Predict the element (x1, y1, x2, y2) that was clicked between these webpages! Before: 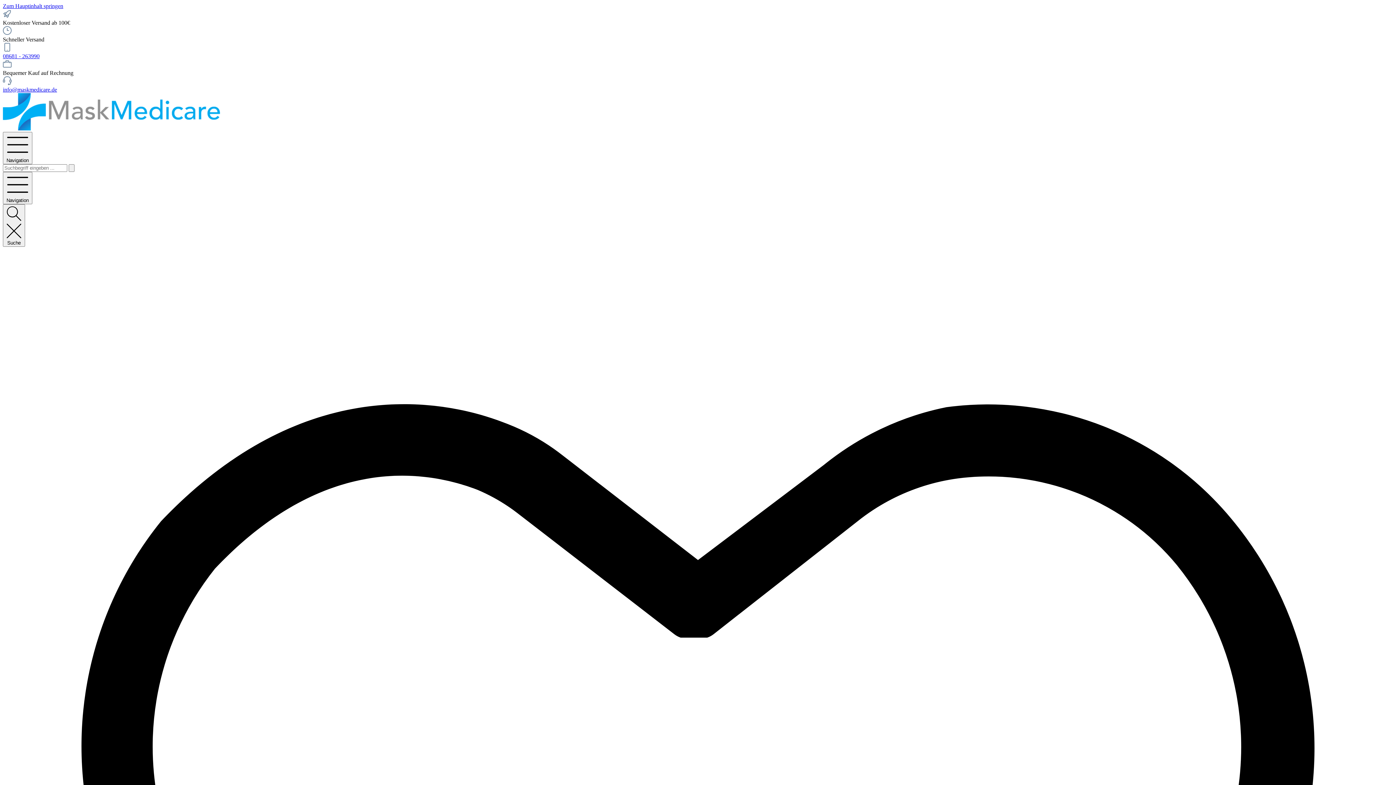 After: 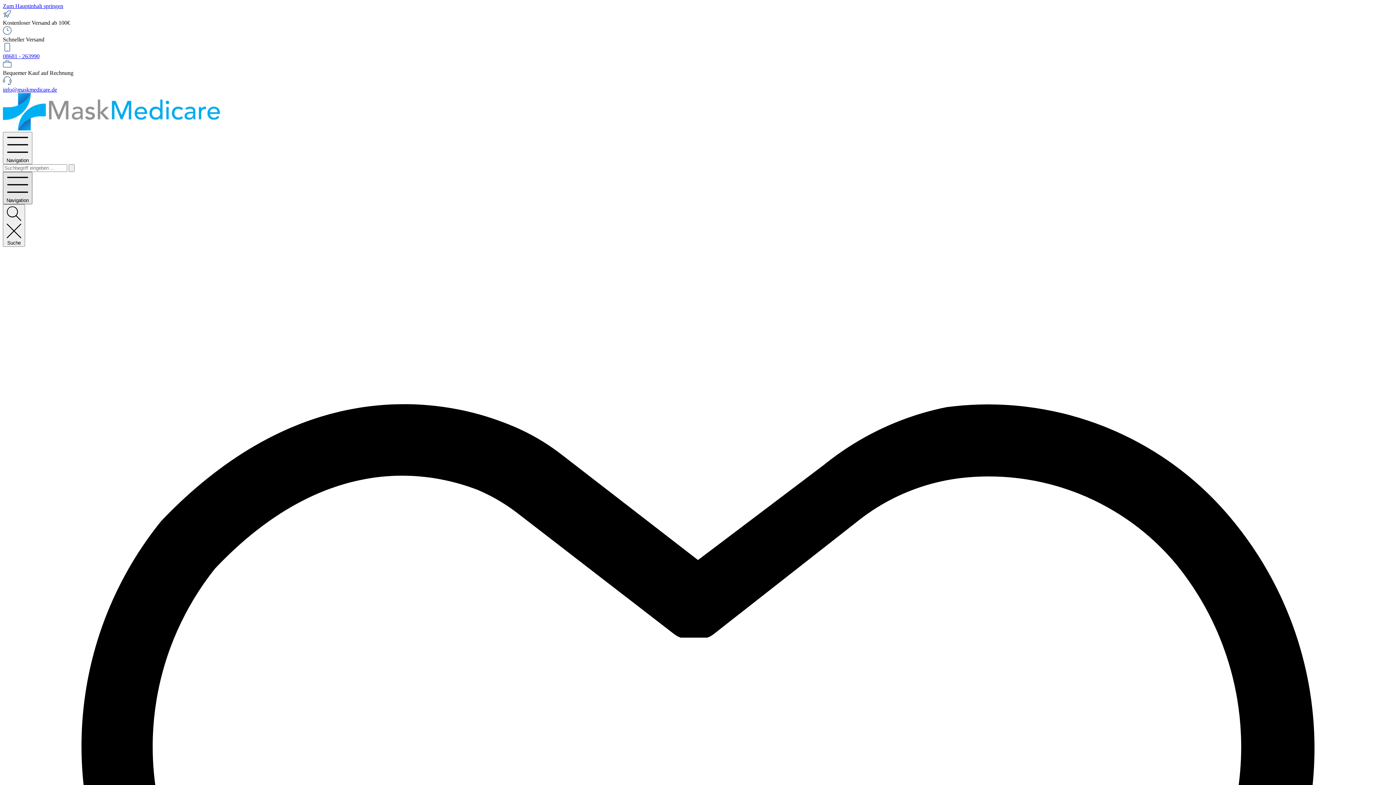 Action: bbox: (2, 172, 32, 204) label: Menü